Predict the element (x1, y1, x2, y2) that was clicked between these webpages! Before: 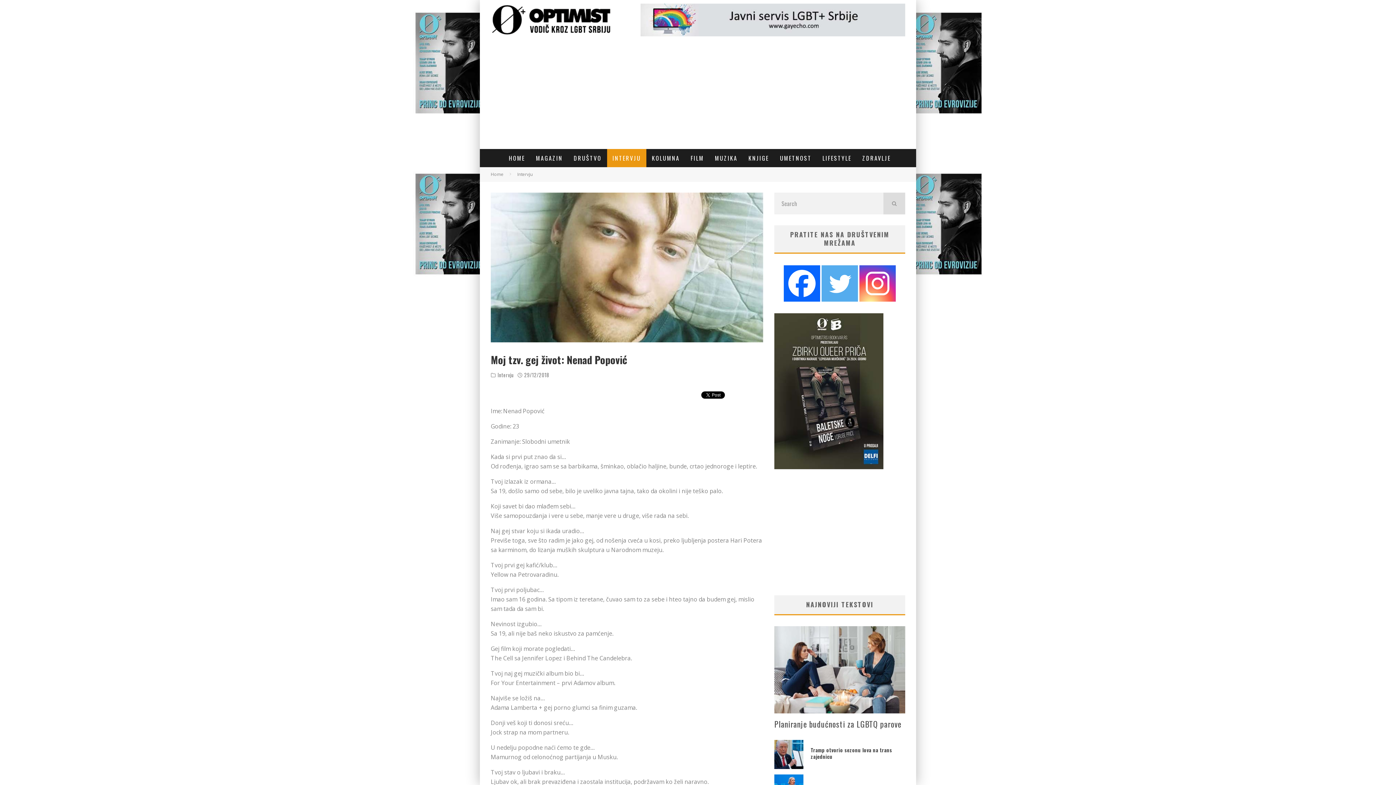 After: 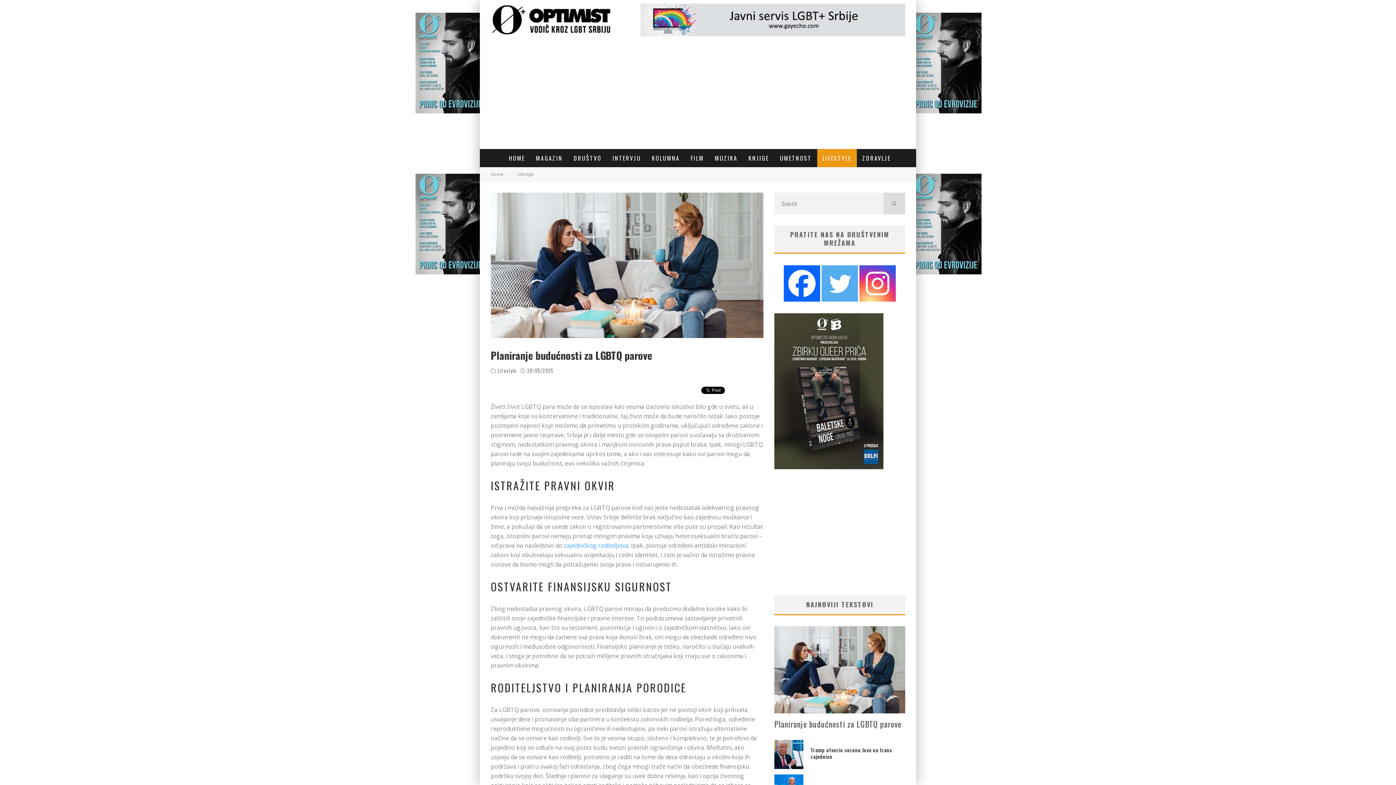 Action: bbox: (774, 707, 905, 715)